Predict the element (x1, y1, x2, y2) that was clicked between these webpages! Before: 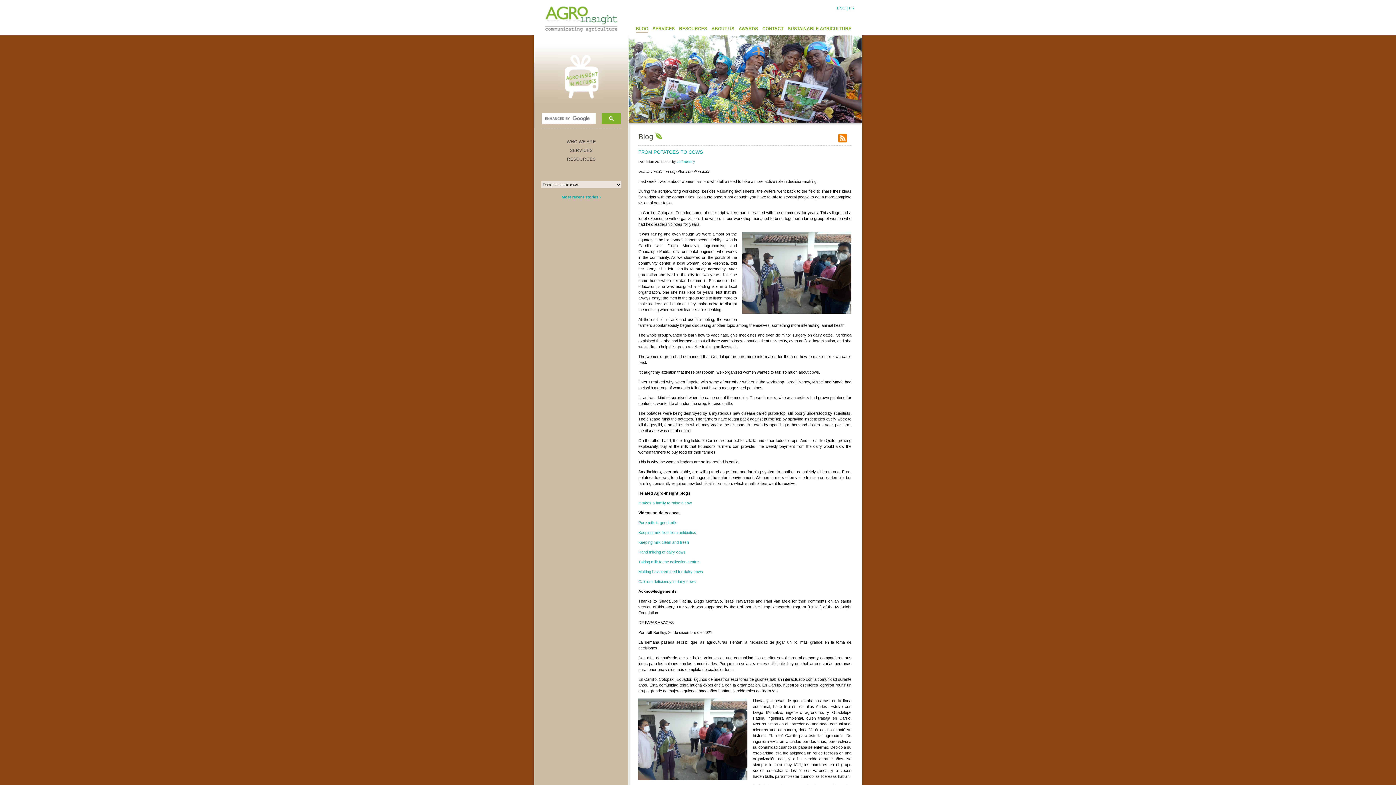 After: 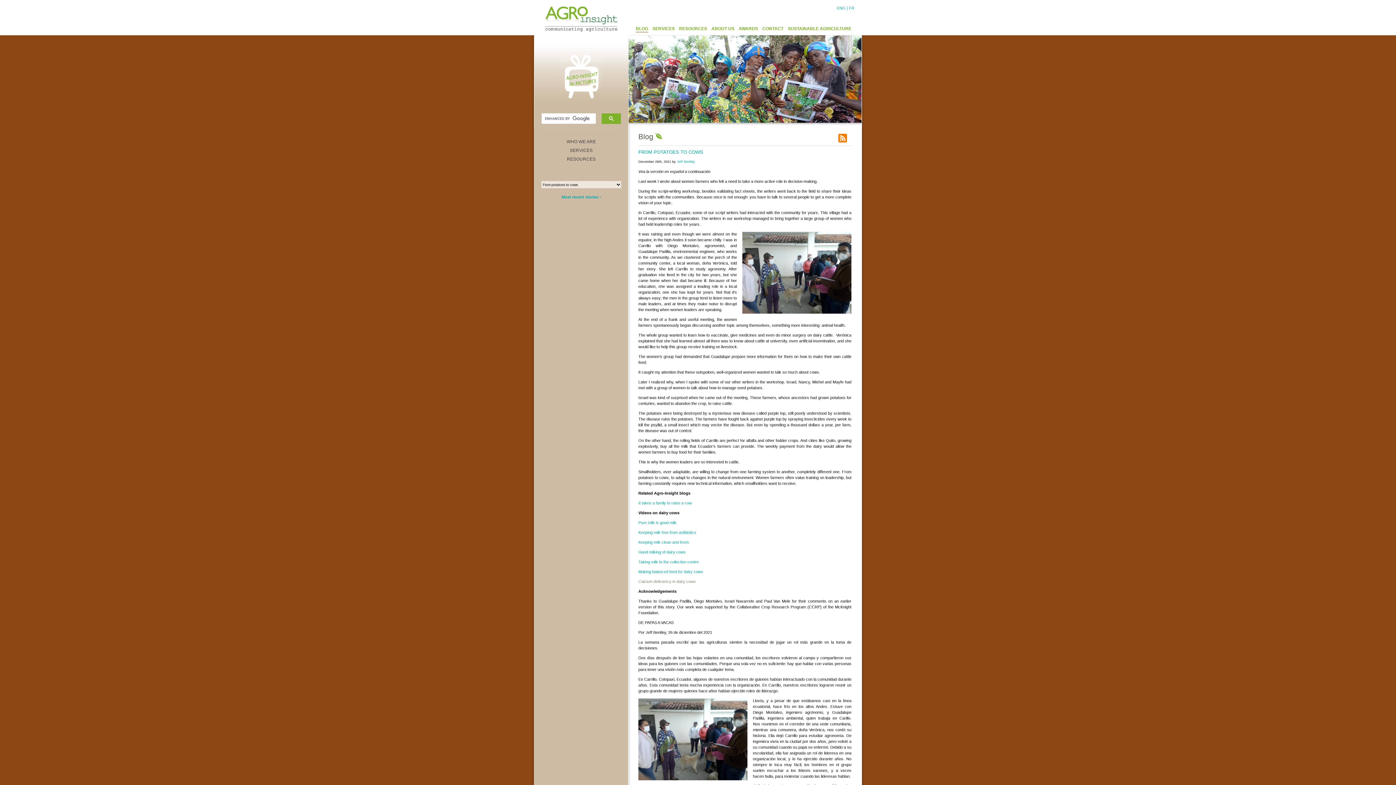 Action: bbox: (638, 579, 696, 584) label: Calcium deficiency in dairy cows